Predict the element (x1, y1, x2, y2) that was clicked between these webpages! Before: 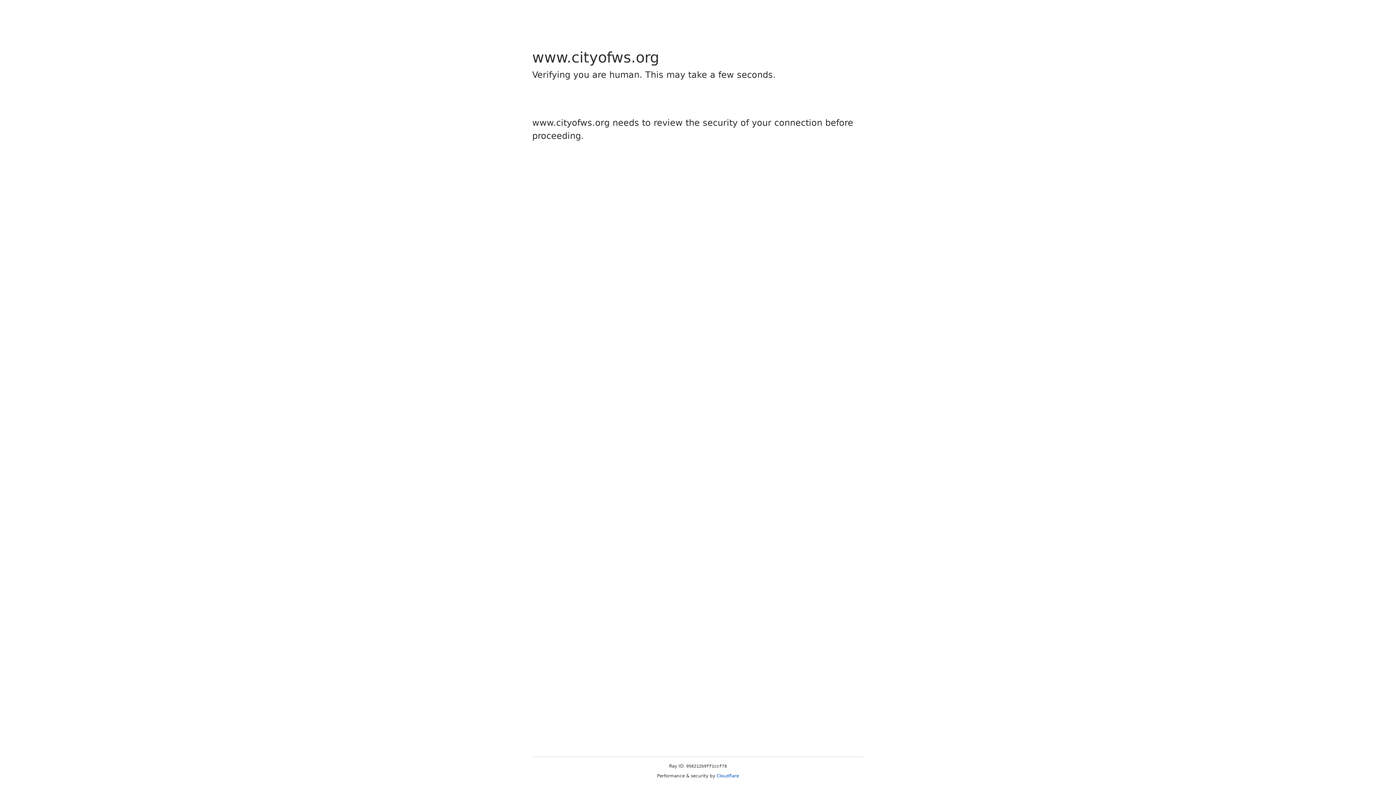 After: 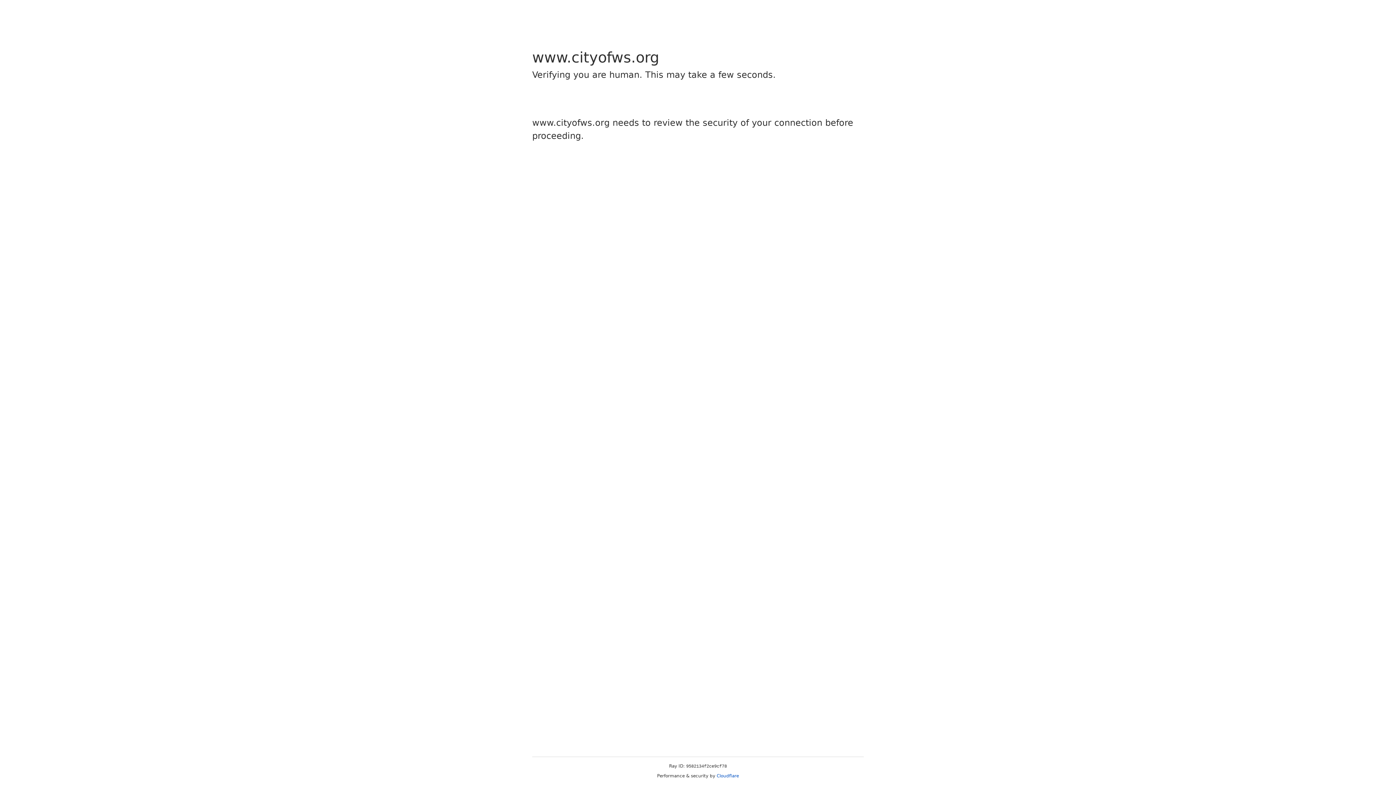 Action: bbox: (716, 773, 739, 778) label: Cloudflare